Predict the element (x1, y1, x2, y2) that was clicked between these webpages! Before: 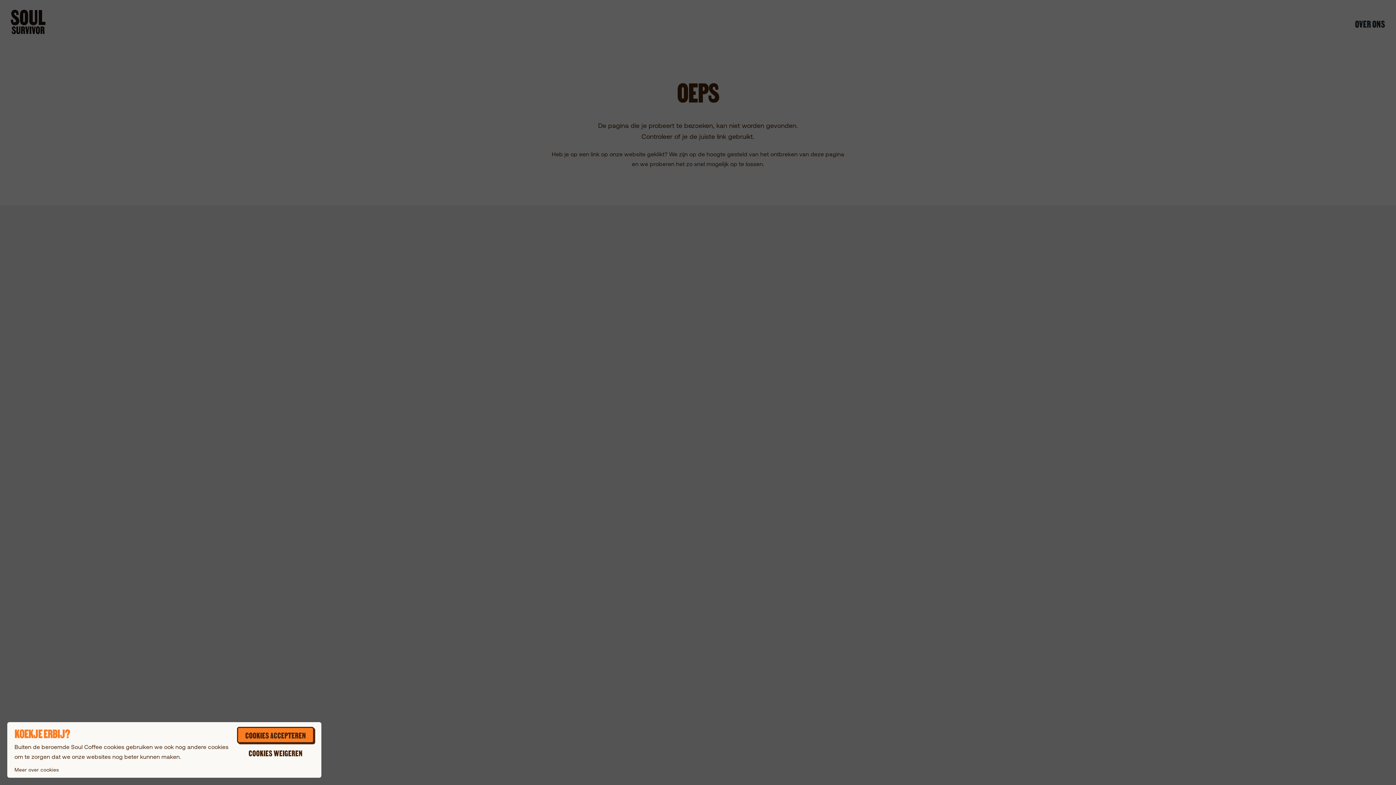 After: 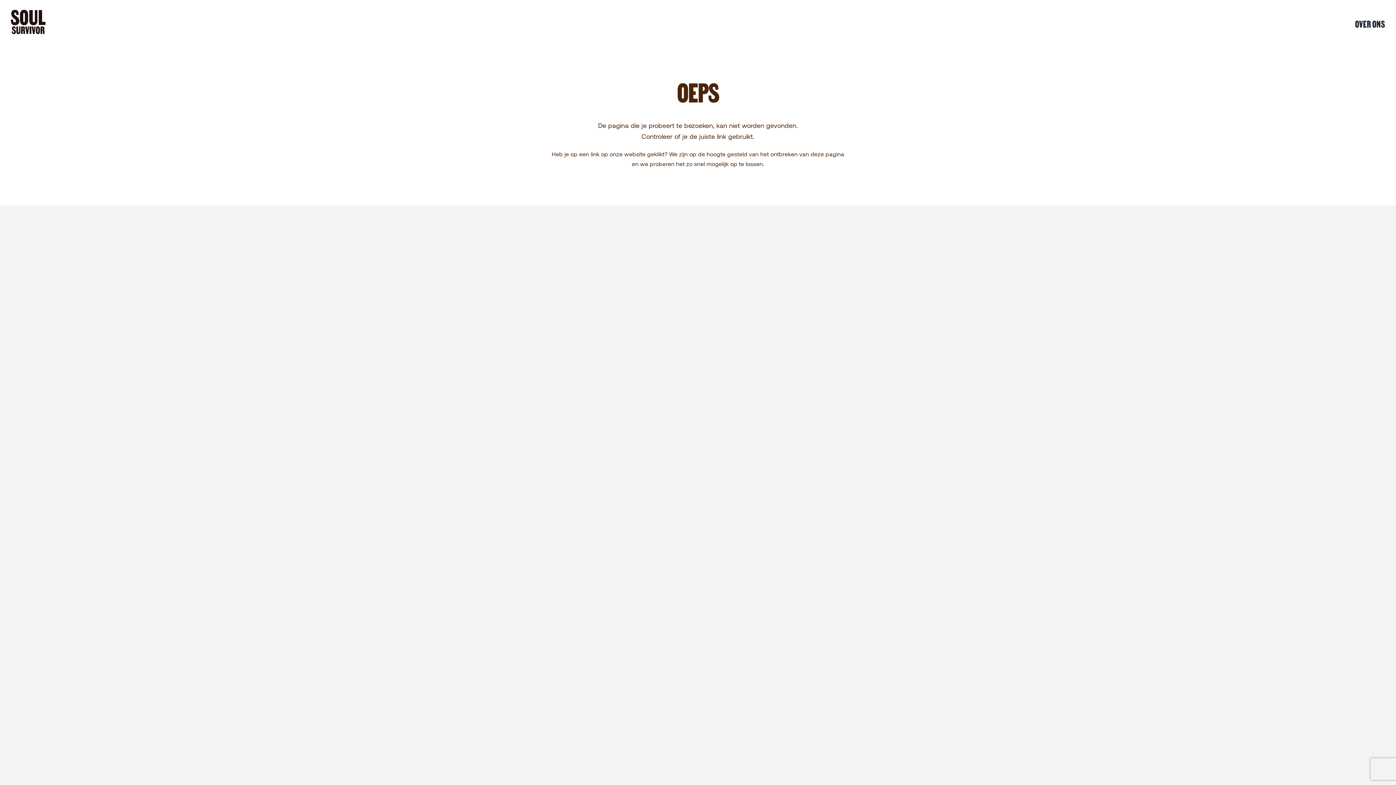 Action: bbox: (236, 746, 314, 760) label: COOKIES WEIGEREN